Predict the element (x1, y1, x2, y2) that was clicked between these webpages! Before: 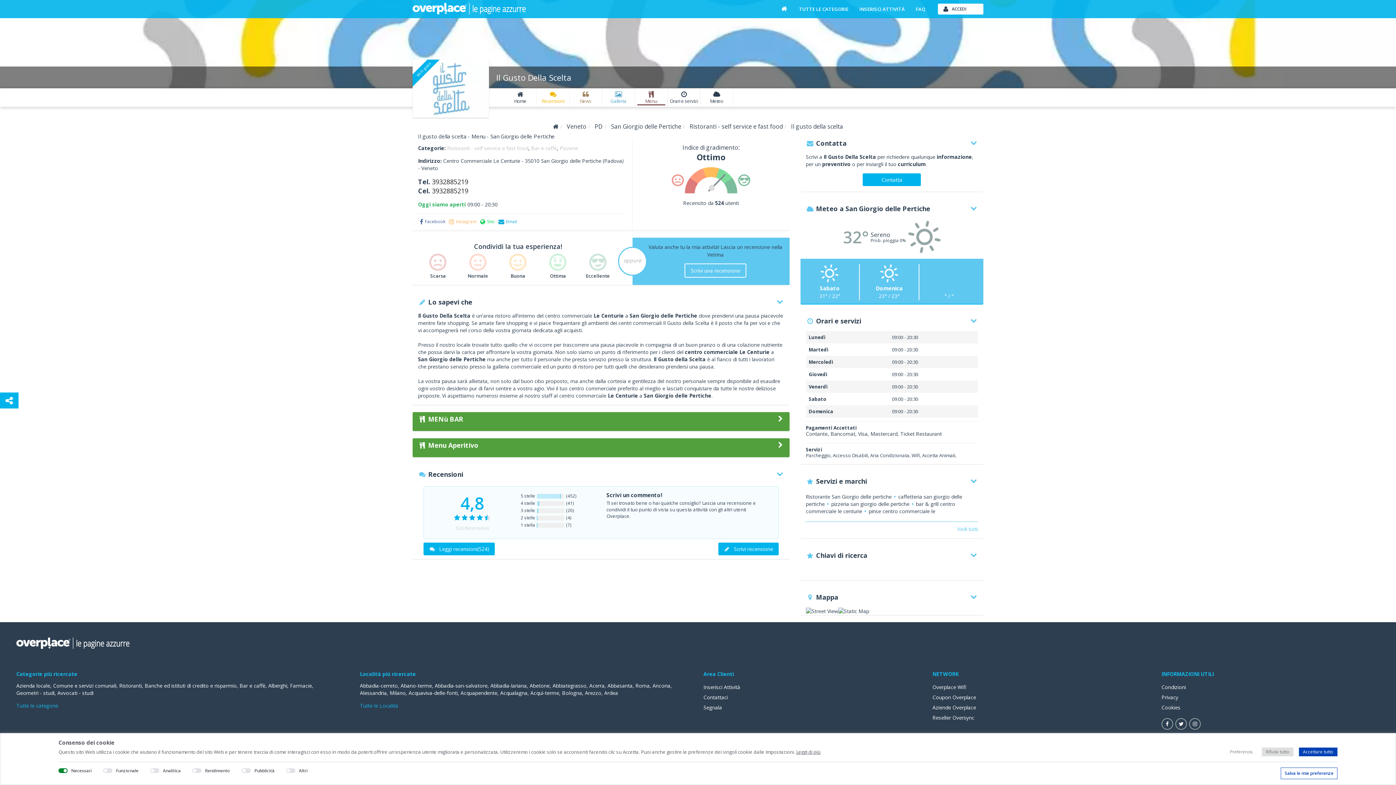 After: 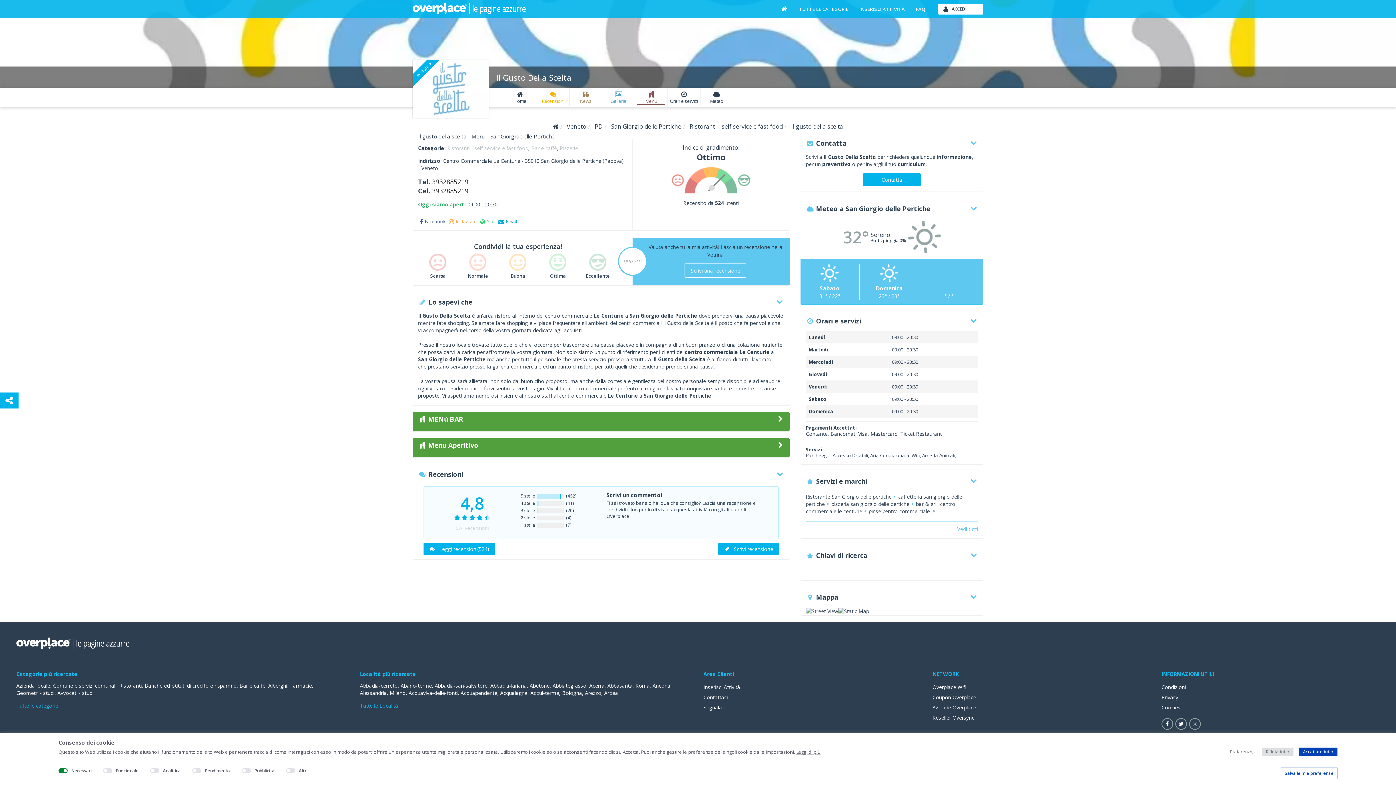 Action: bbox: (480, 396, 494, 402) label: Sito